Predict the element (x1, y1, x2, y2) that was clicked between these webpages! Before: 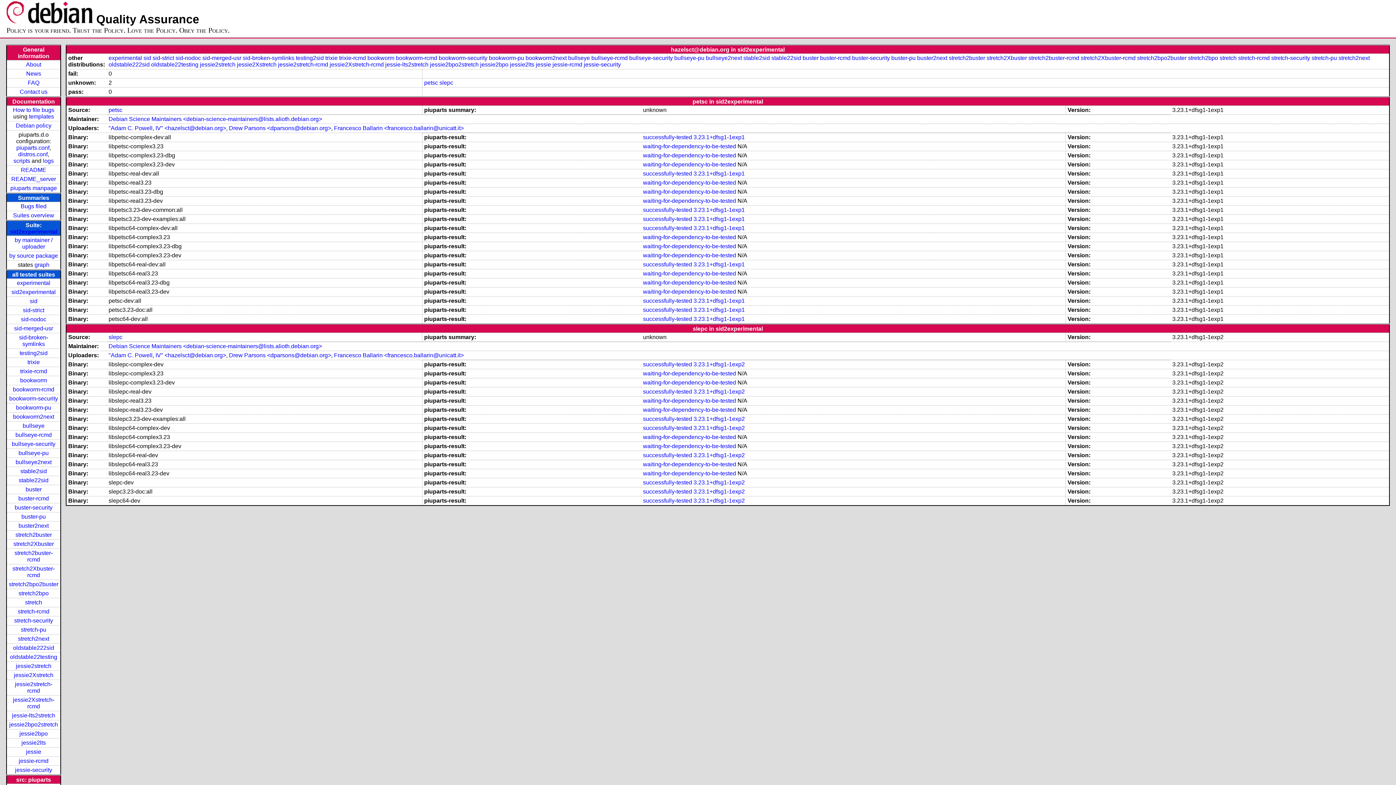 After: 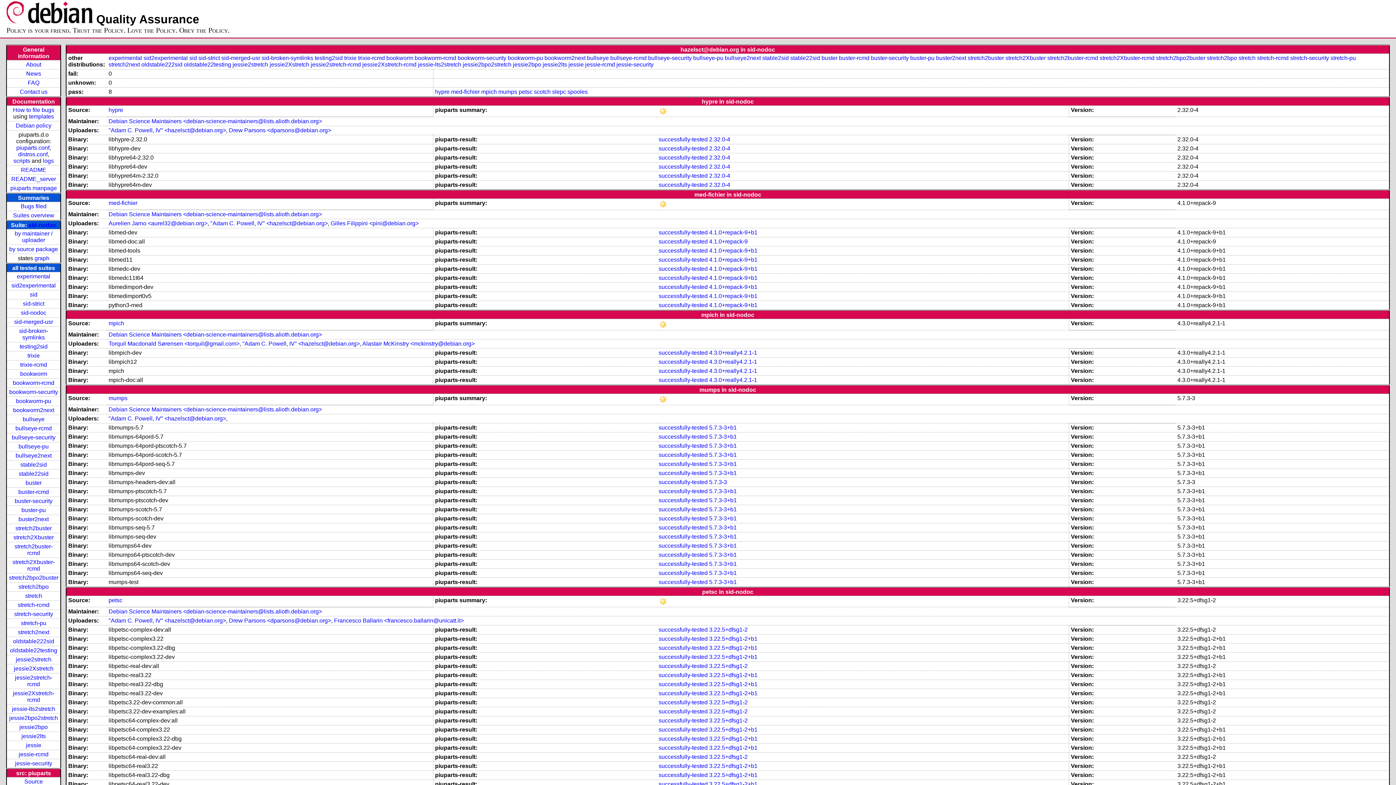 Action: bbox: (175, 54, 201, 61) label: sid-nodoc